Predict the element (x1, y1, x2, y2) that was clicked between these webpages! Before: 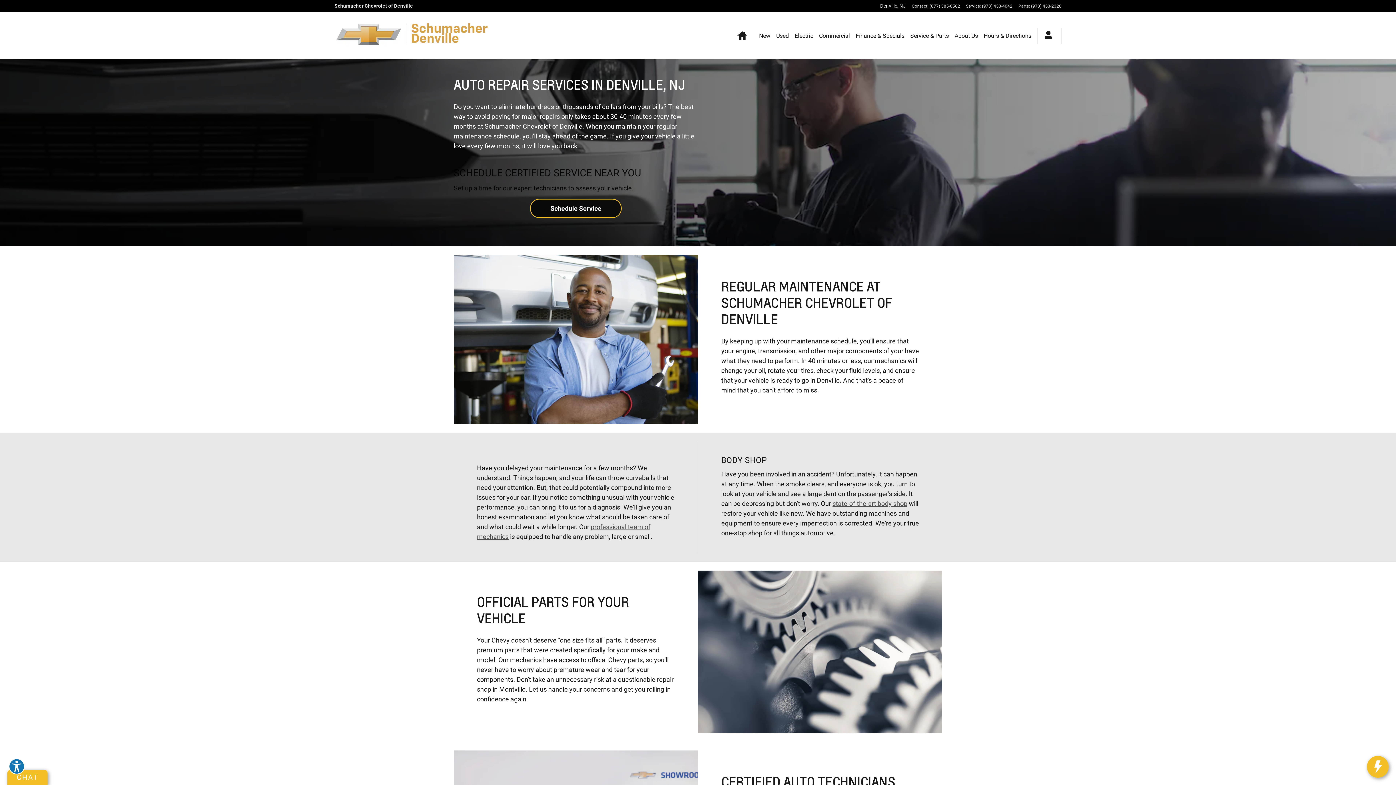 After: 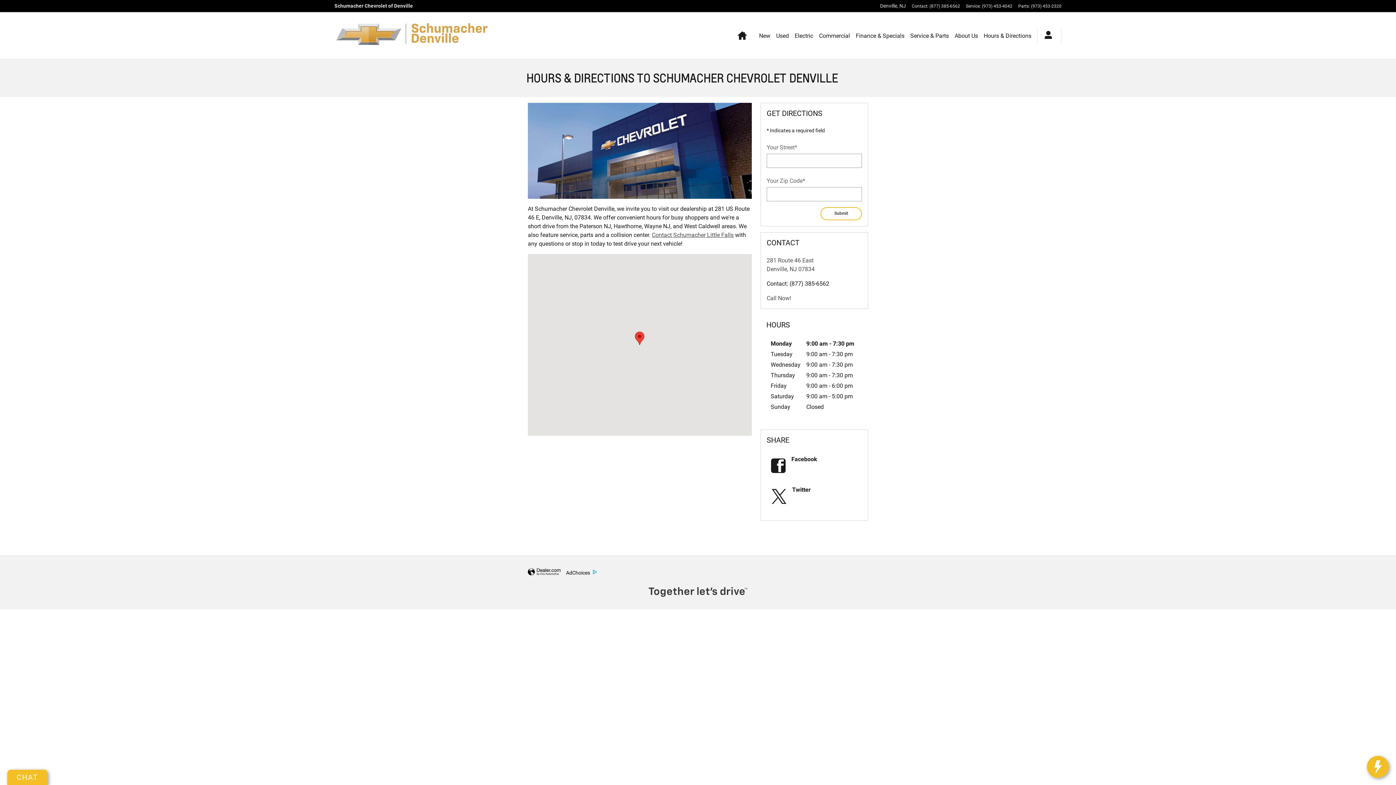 Action: bbox: (984, 30, 1031, 41) label: Hours & Directions